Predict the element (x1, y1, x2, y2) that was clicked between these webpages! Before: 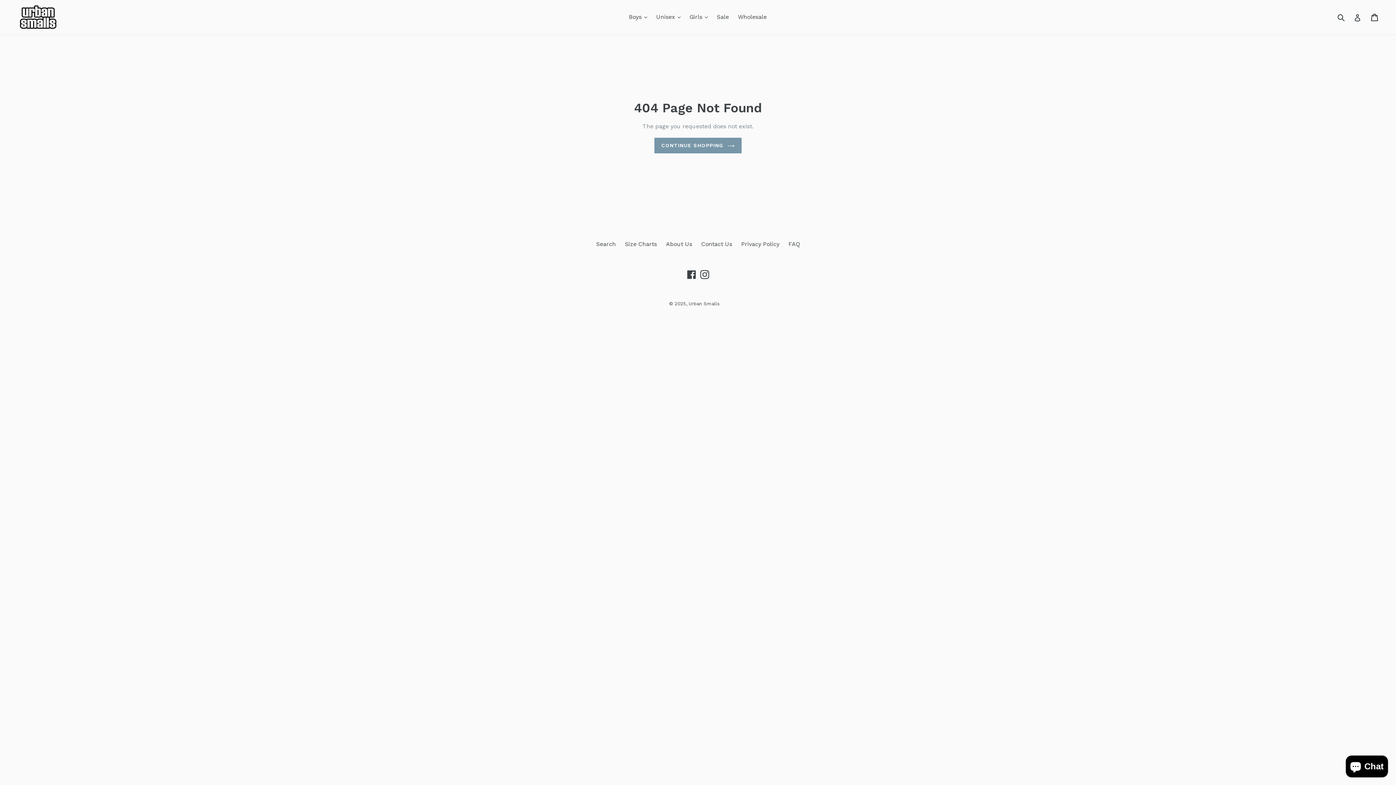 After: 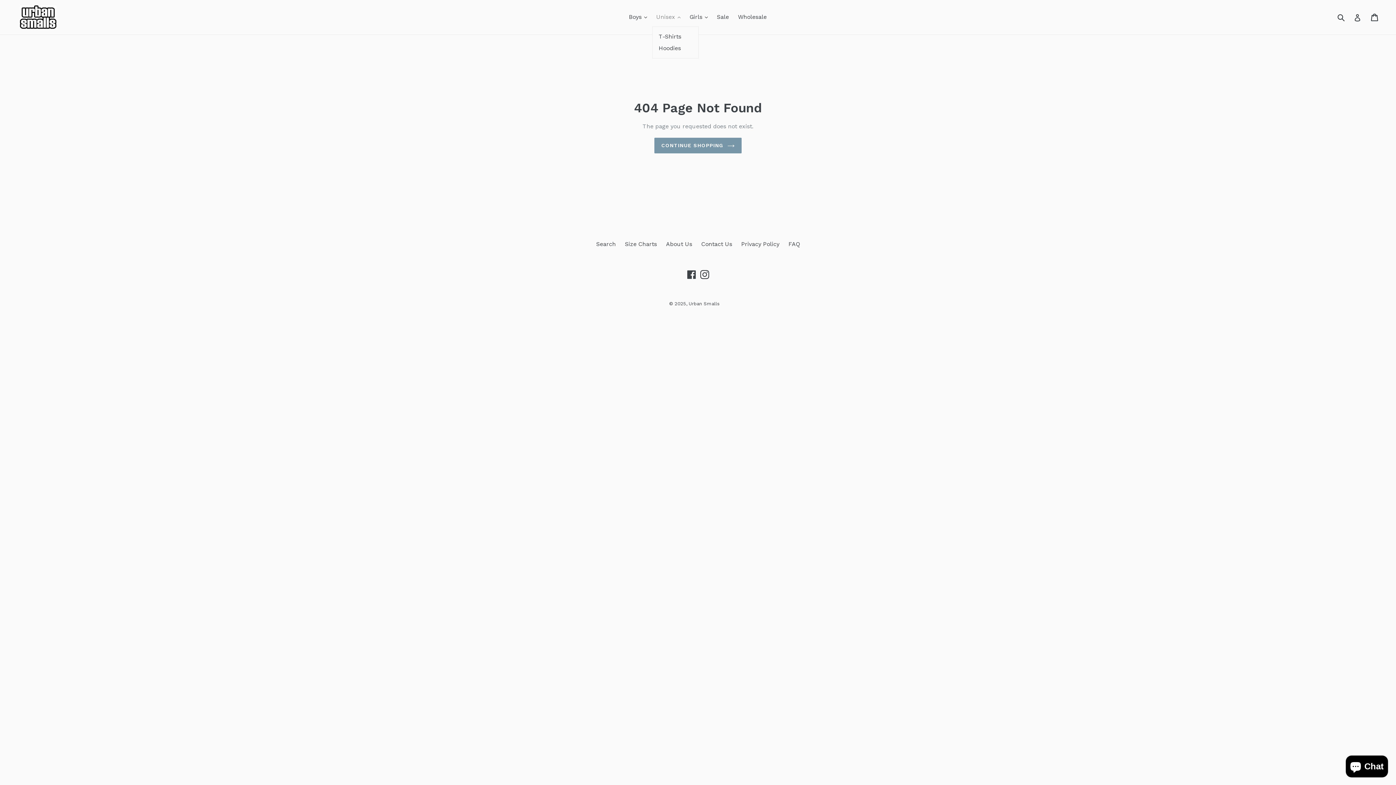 Action: bbox: (652, 11, 684, 22) label: Unisex 
expand